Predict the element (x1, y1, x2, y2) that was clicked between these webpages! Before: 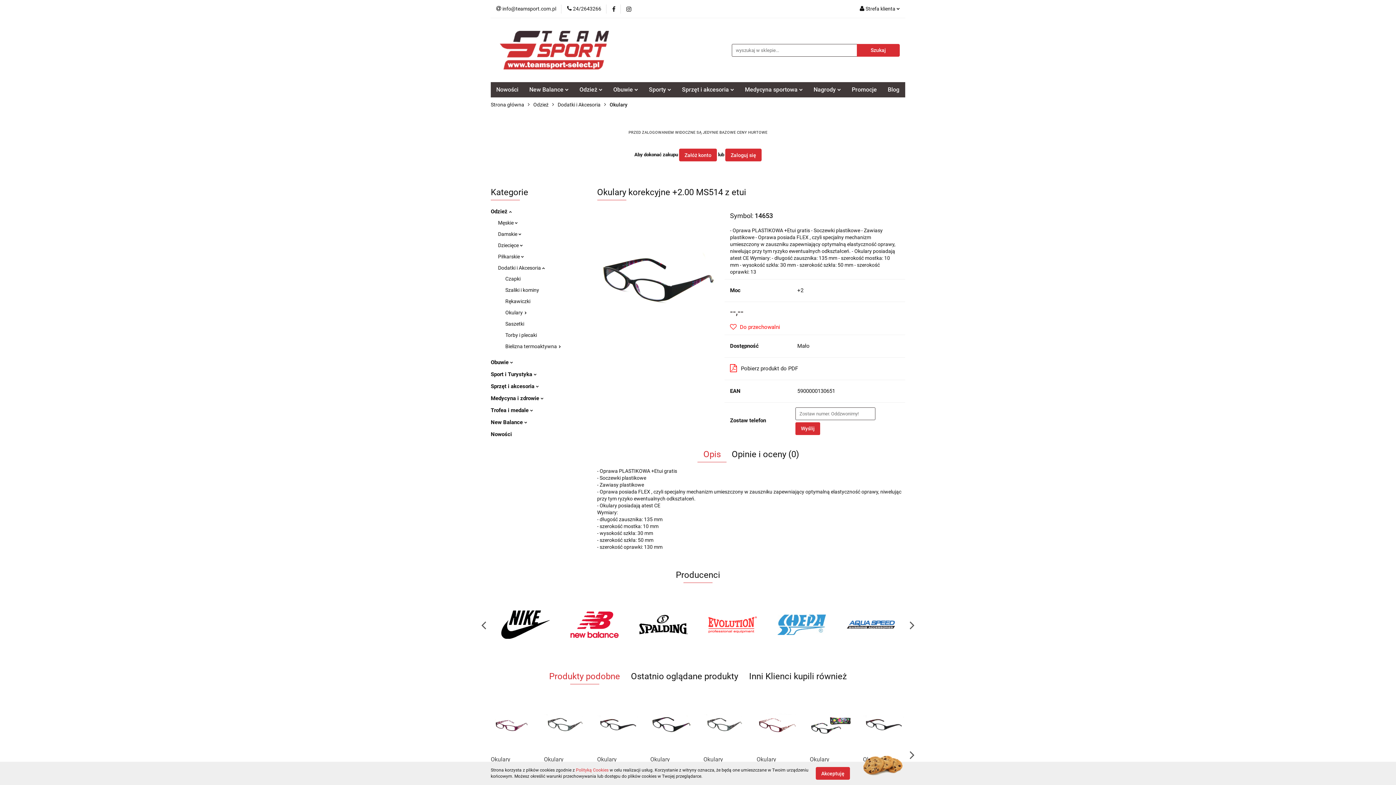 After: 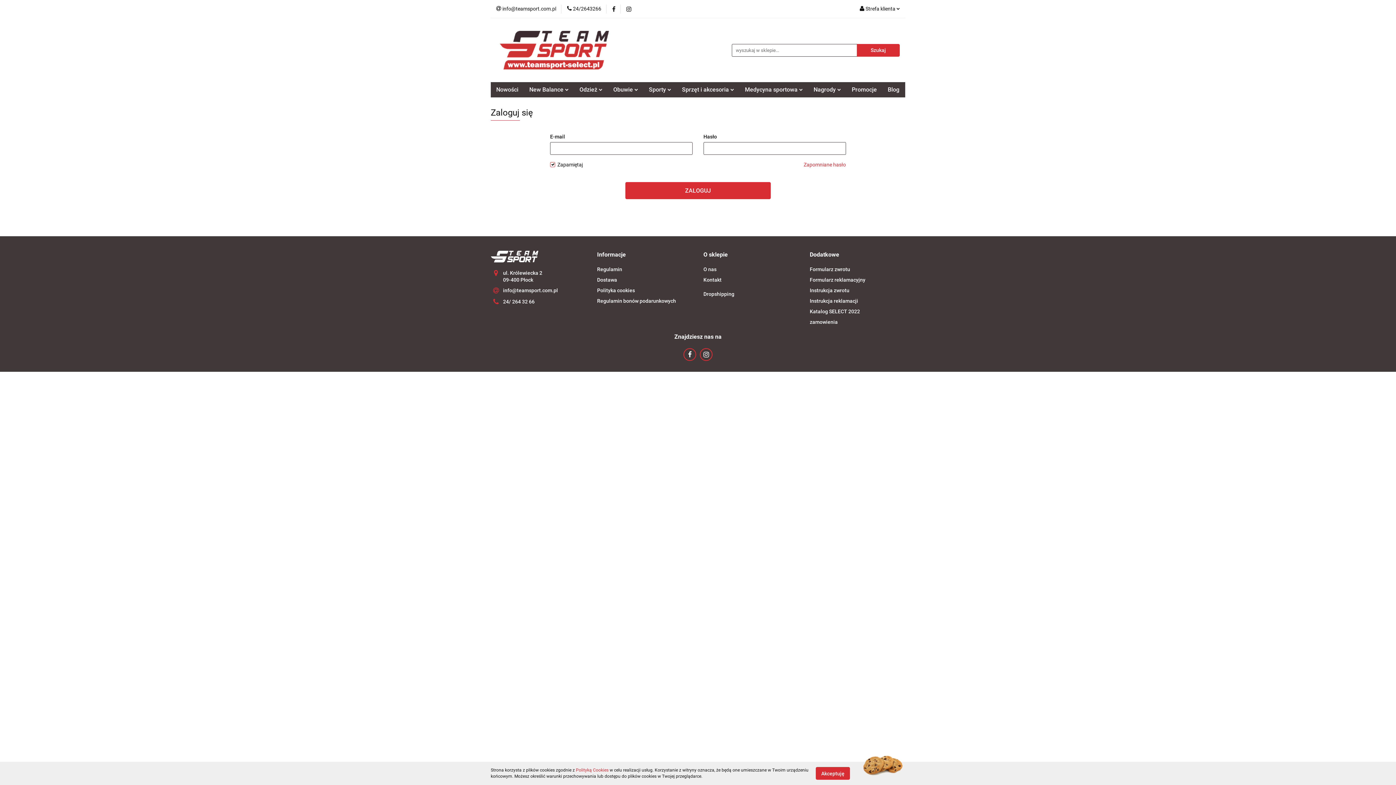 Action: bbox: (725, 148, 761, 161) label: Zaloguj się